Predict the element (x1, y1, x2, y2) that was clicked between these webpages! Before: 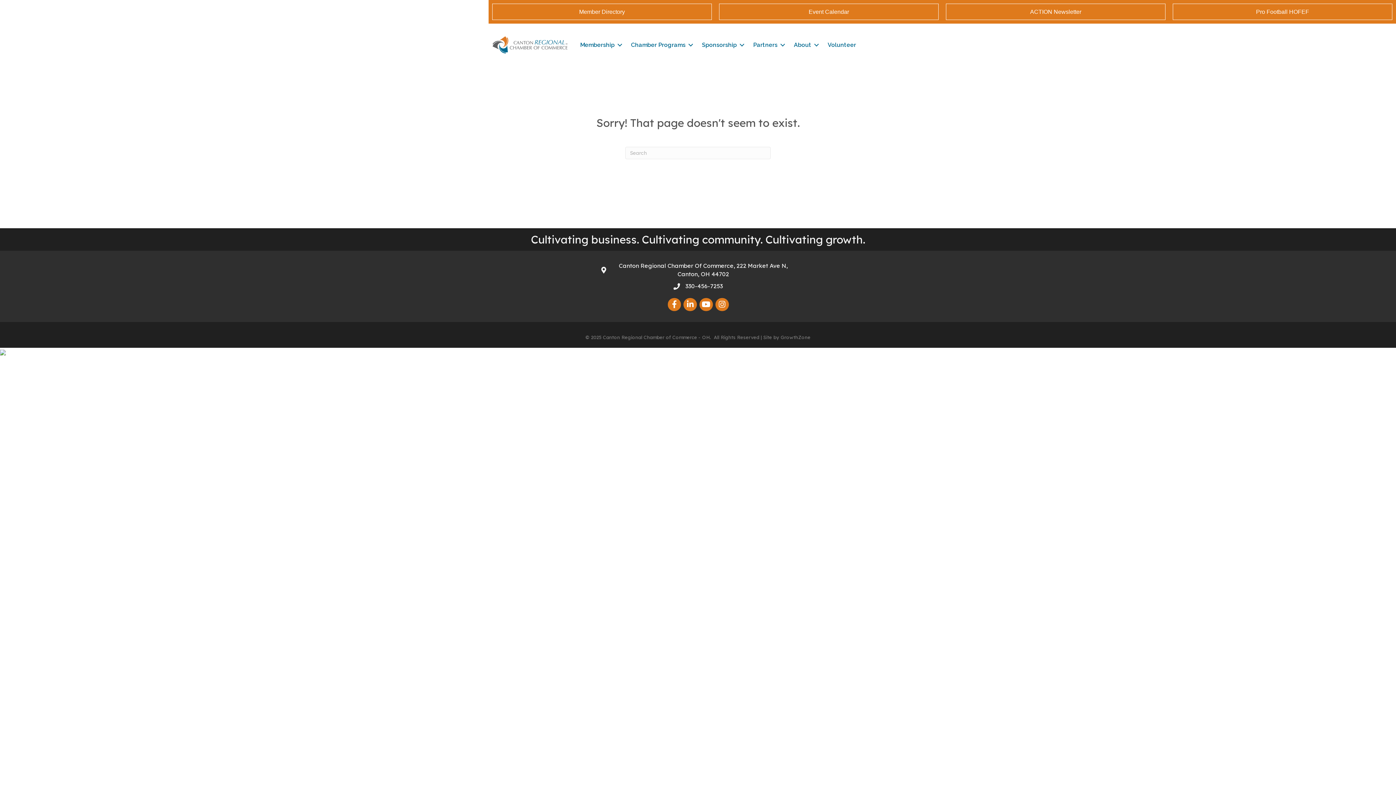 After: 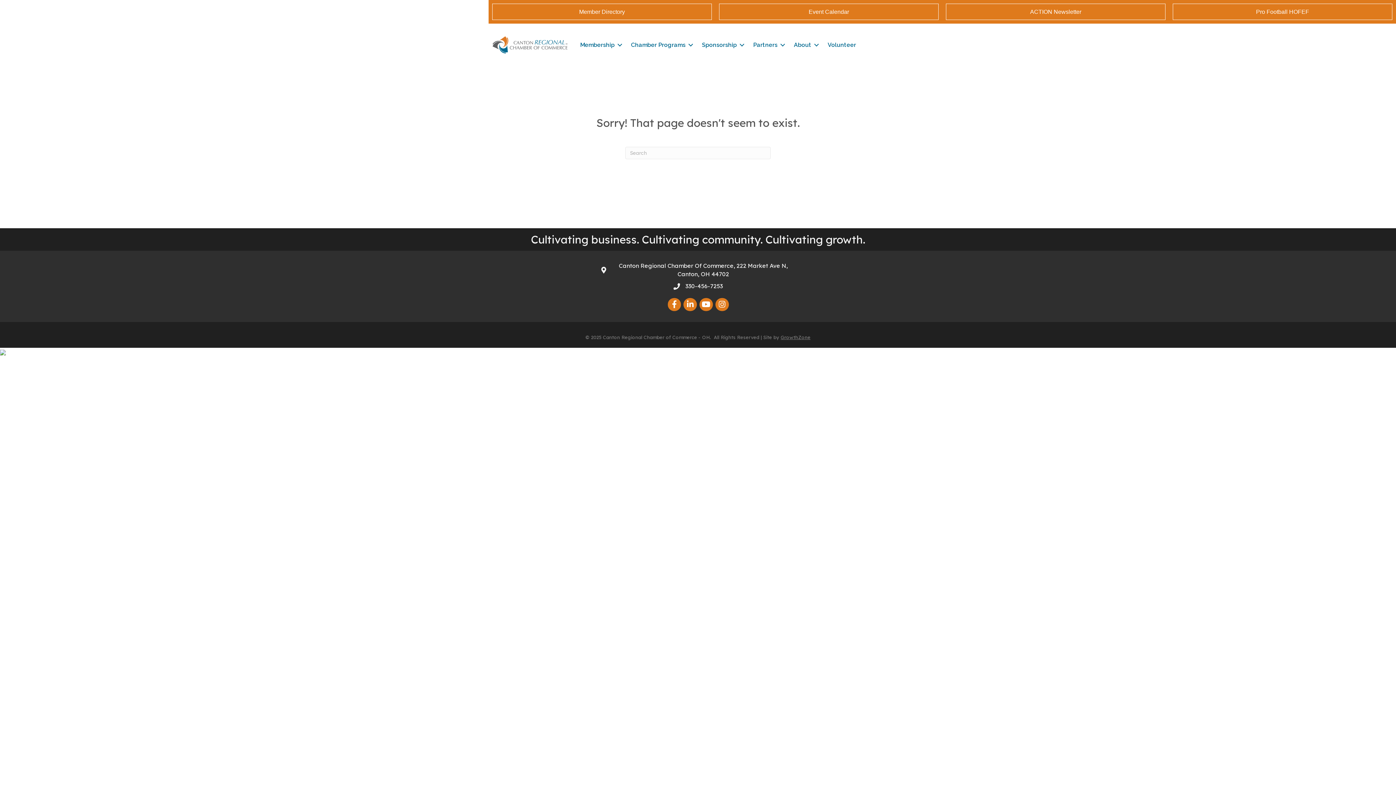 Action: bbox: (780, 334, 810, 340) label: GrowthZone